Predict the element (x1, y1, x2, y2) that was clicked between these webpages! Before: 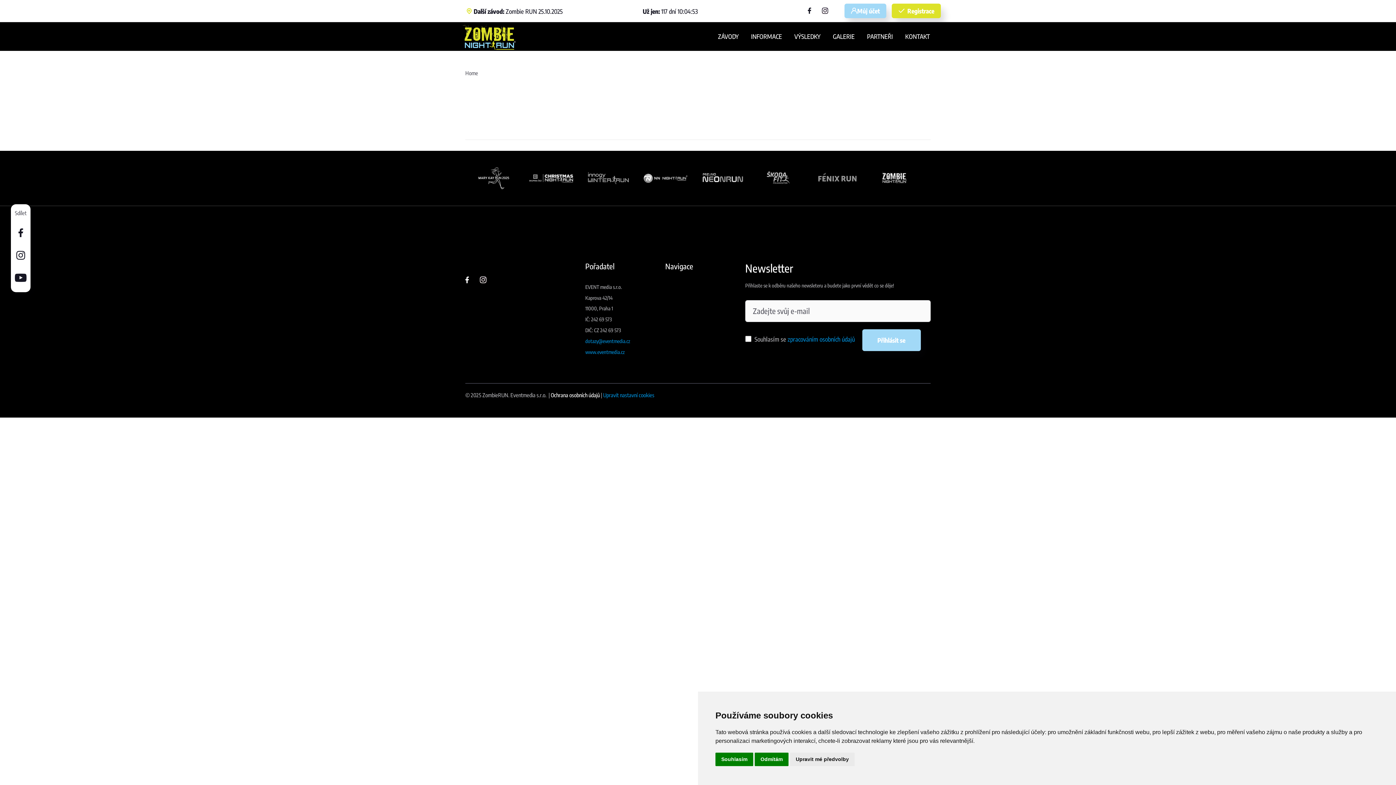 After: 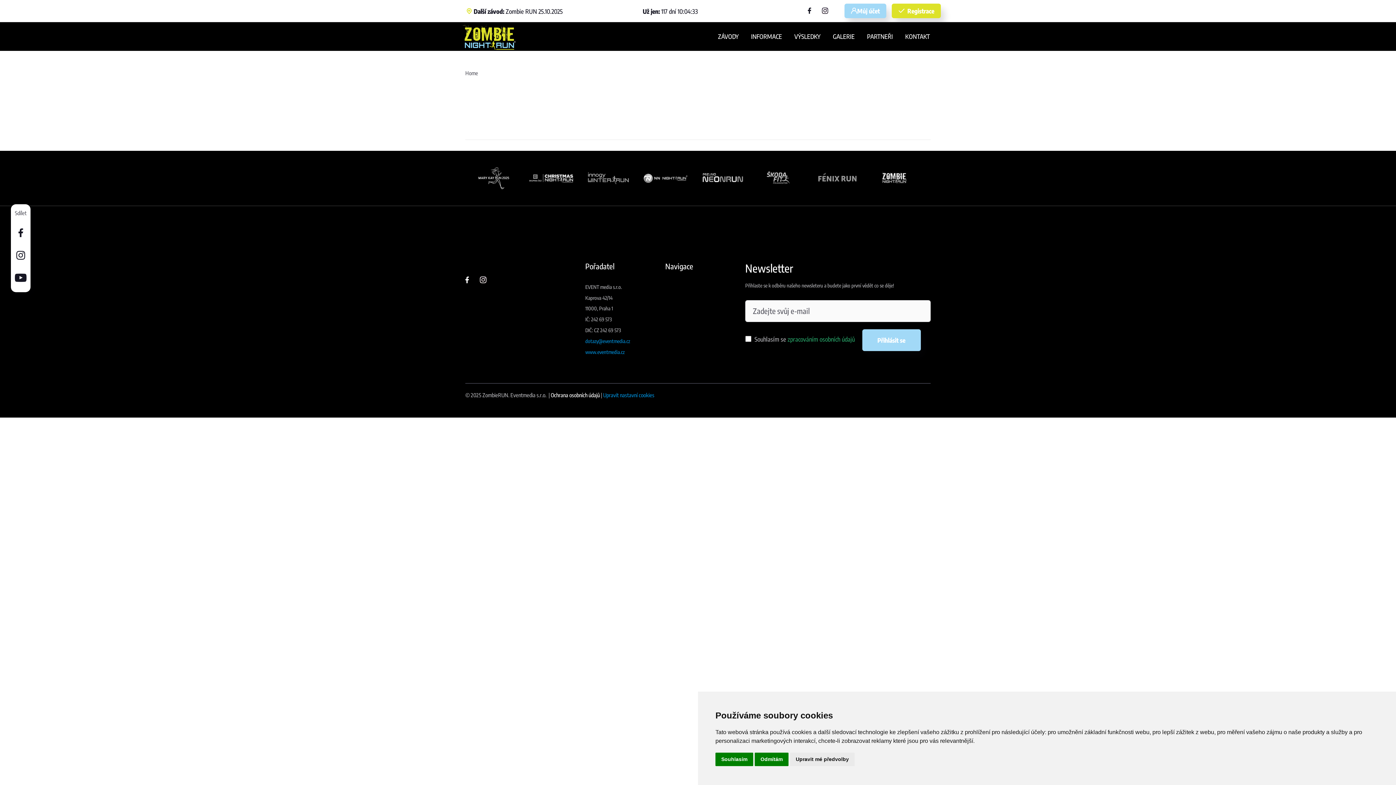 Action: label: zpracováním osobních údajů bbox: (787, 284, 855, 292)